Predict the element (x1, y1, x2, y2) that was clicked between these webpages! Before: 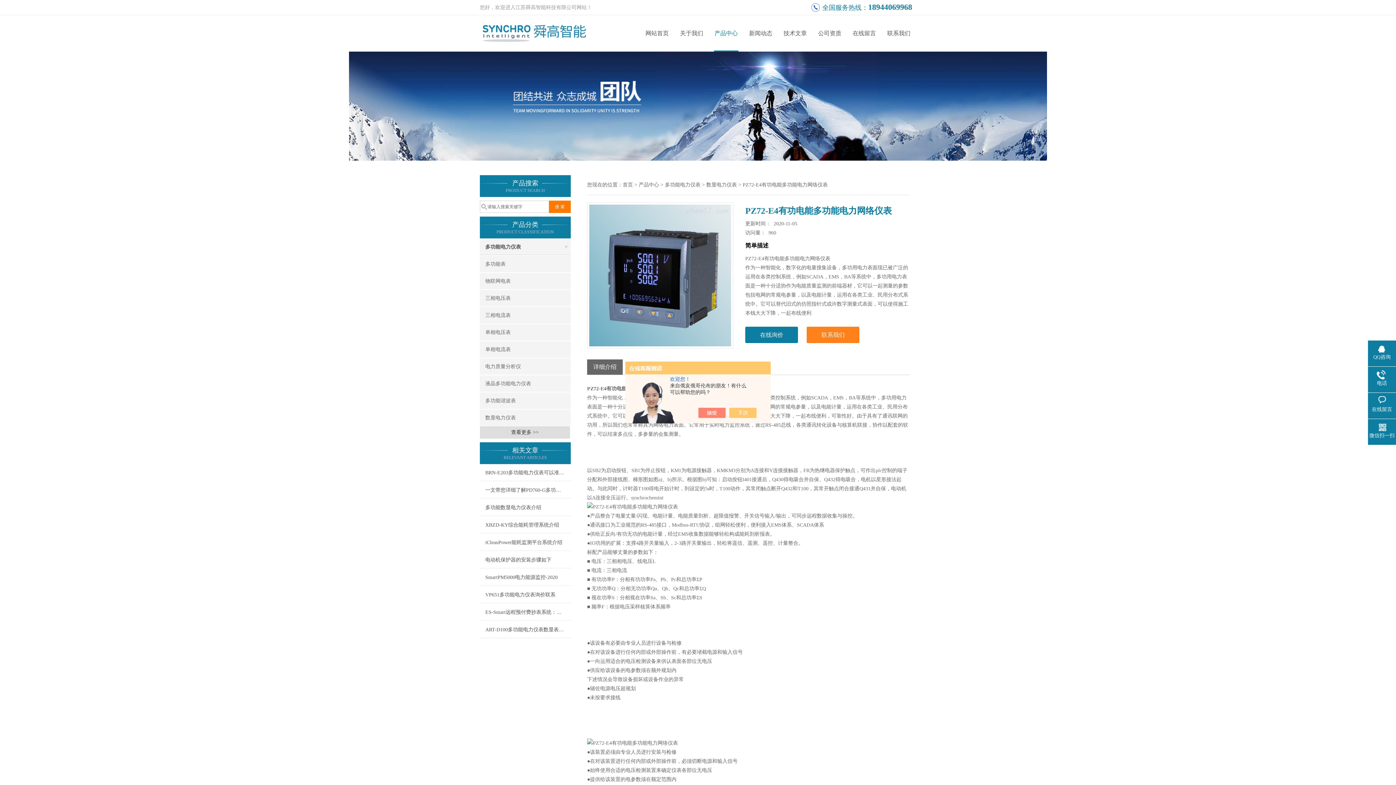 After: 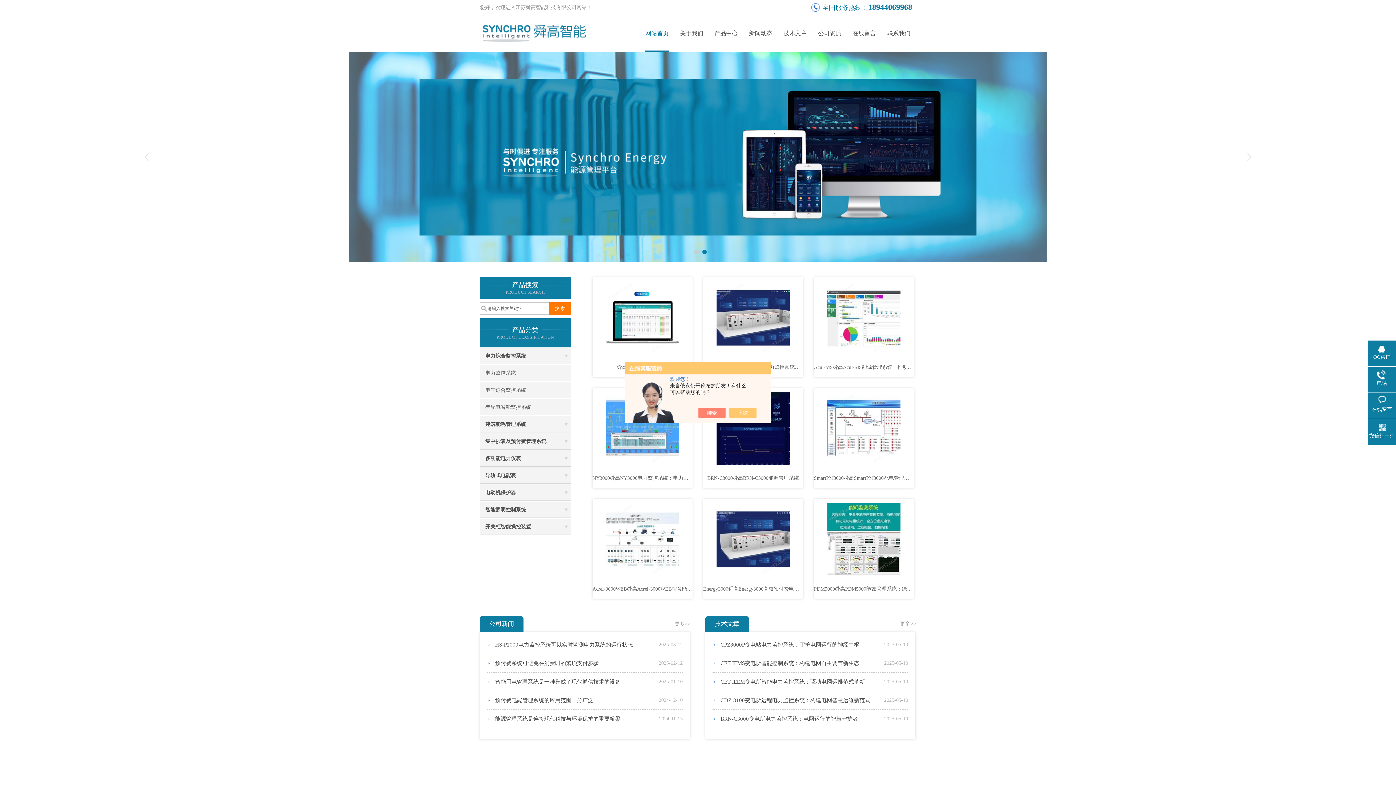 Action: label: 网站首页 bbox: (640, 15, 674, 51)